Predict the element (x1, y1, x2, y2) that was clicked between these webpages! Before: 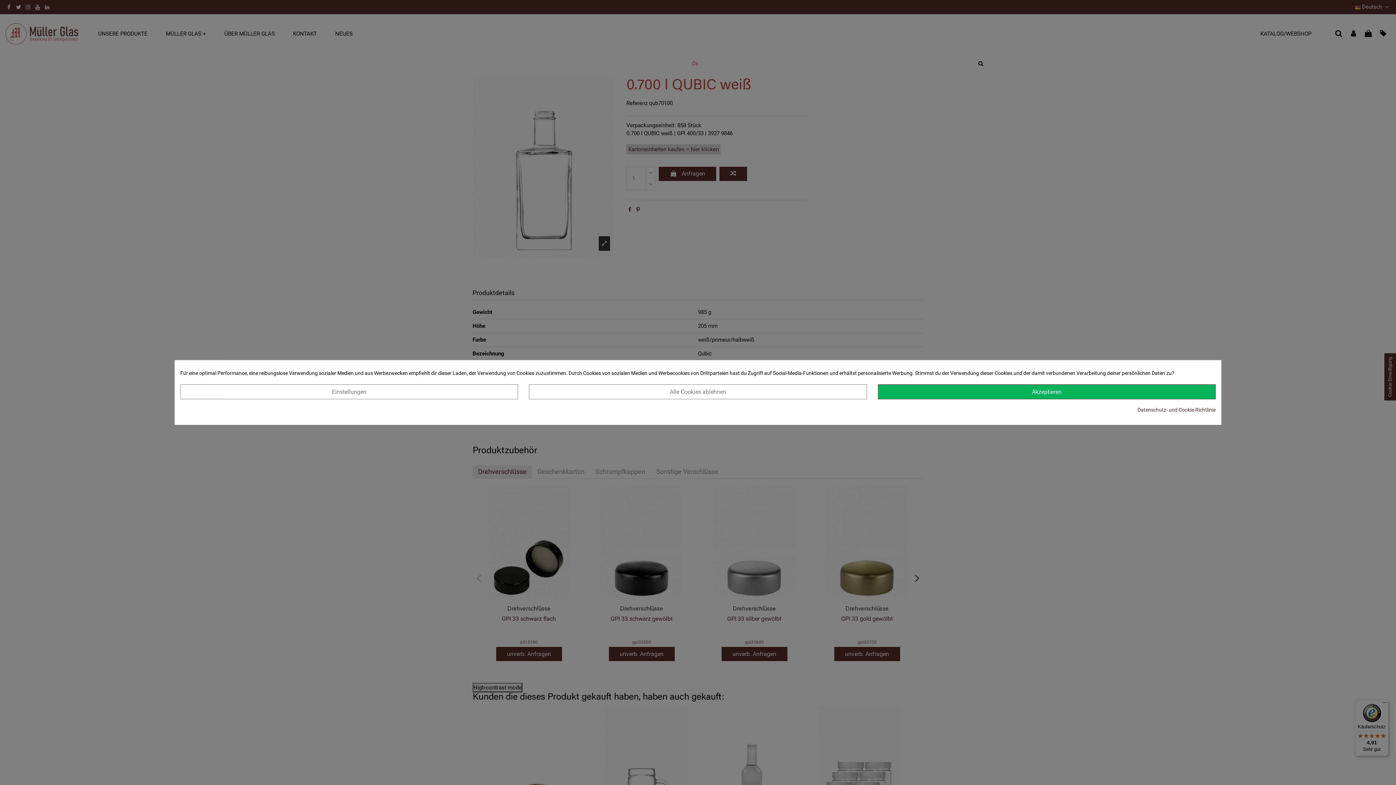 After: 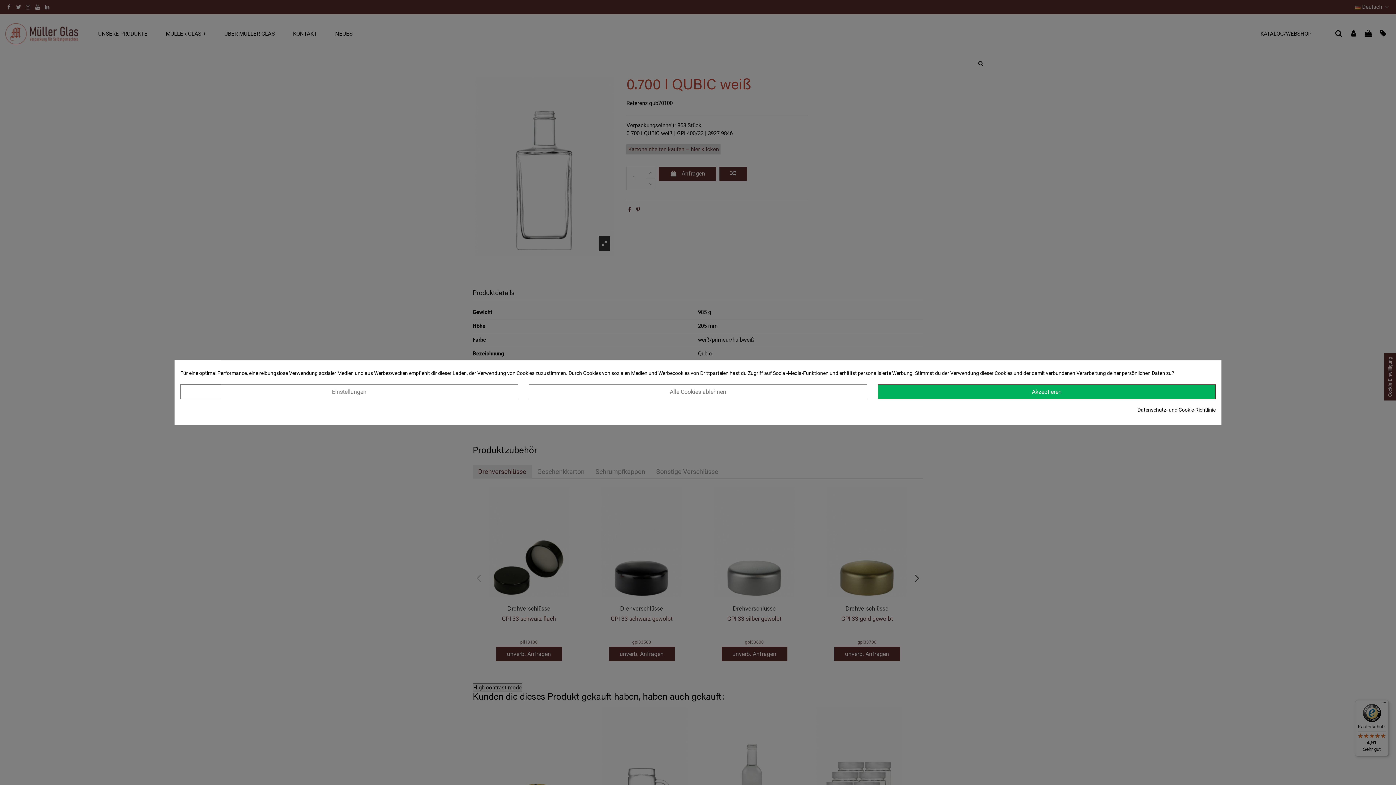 Action: label: Datenschutz- und Cookie-Richtlinie bbox: (1137, 405, 1216, 413)